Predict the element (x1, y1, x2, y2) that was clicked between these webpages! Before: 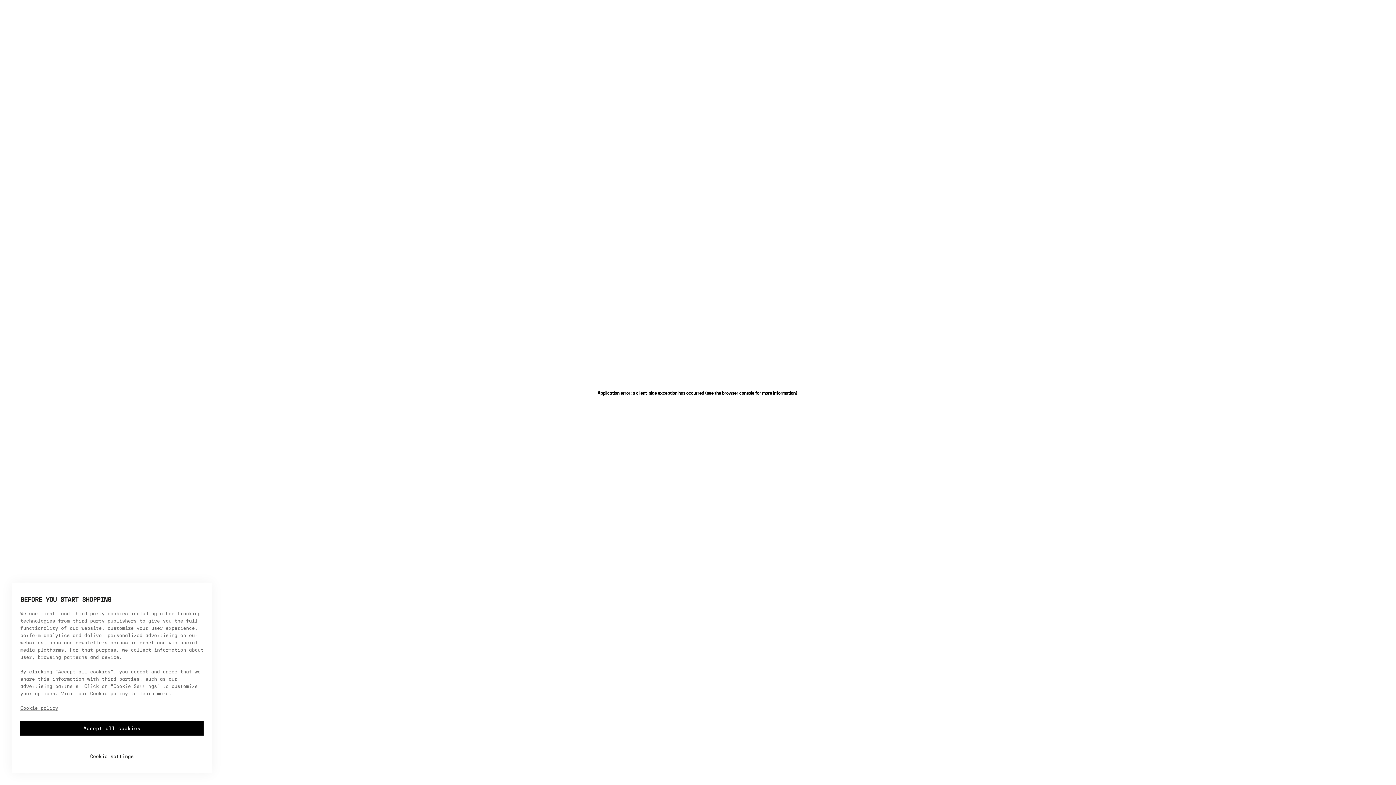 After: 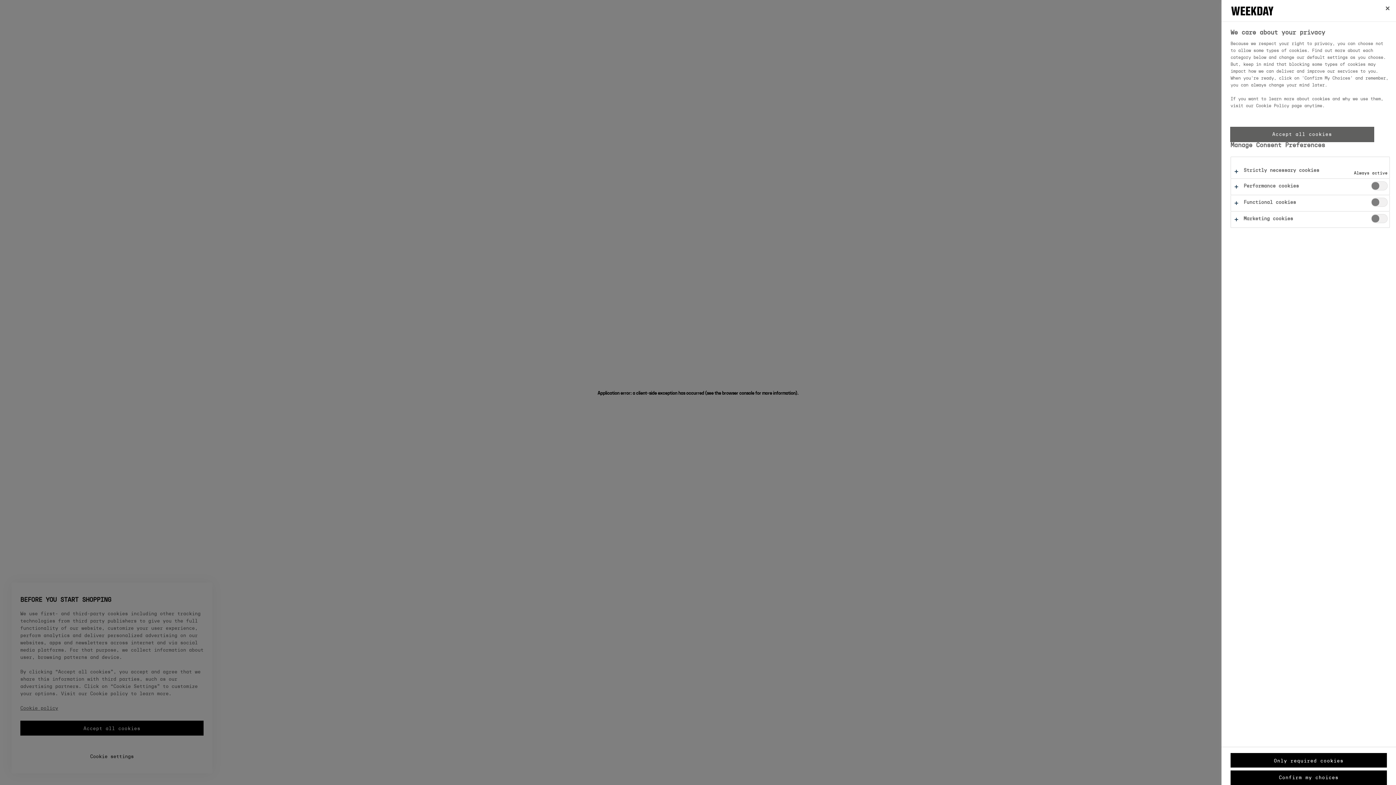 Action: bbox: (20, 741, 203, 760) label: Cookie settings